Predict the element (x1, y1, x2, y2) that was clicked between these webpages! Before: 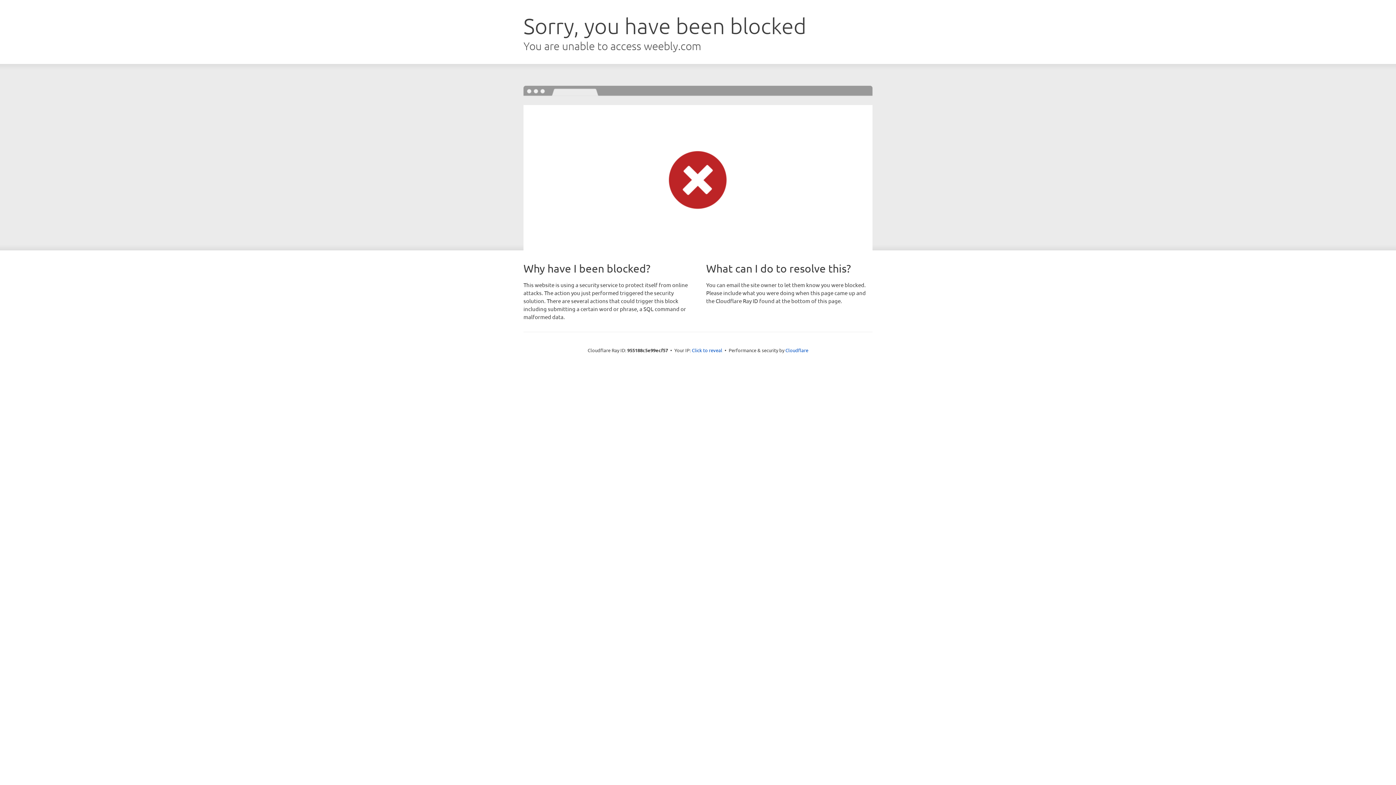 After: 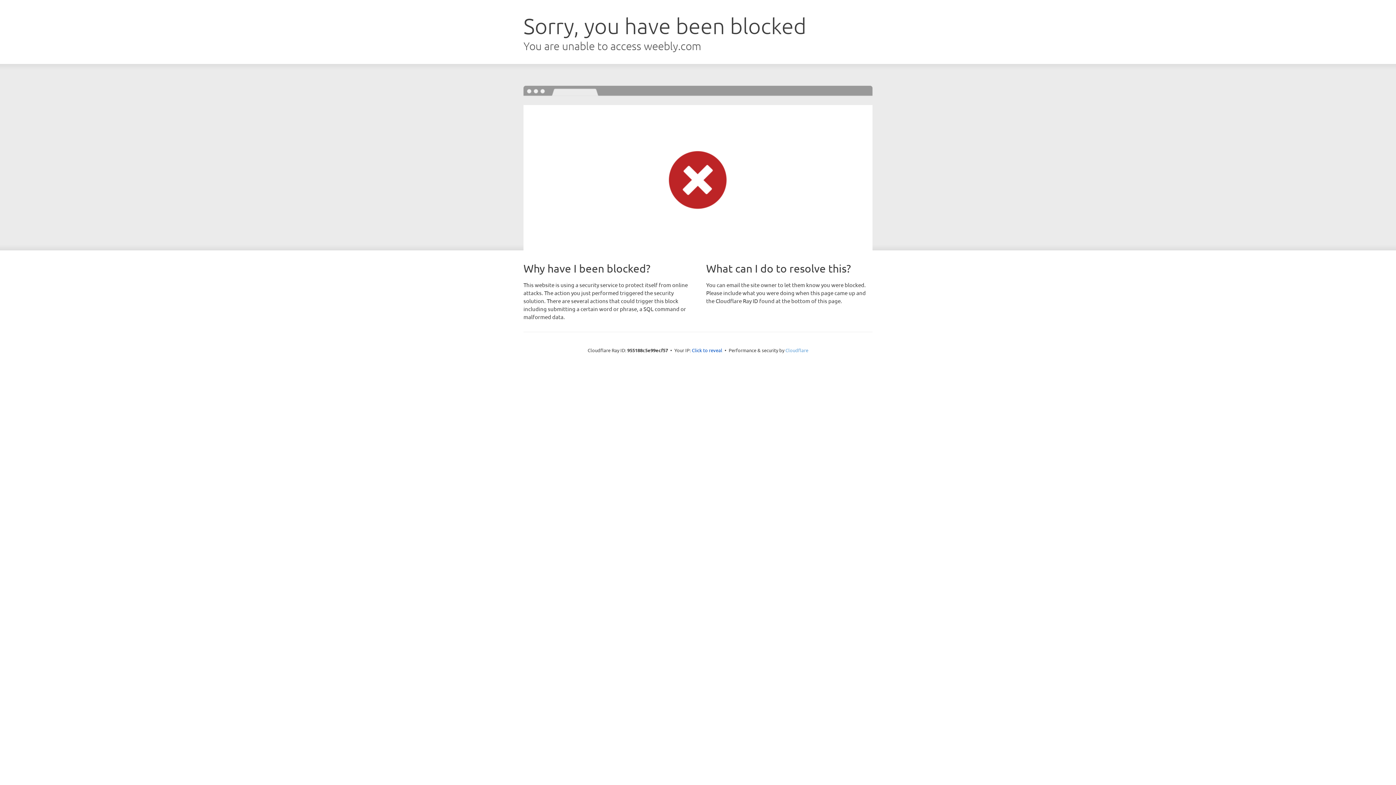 Action: bbox: (785, 347, 808, 353) label: Cloudflare